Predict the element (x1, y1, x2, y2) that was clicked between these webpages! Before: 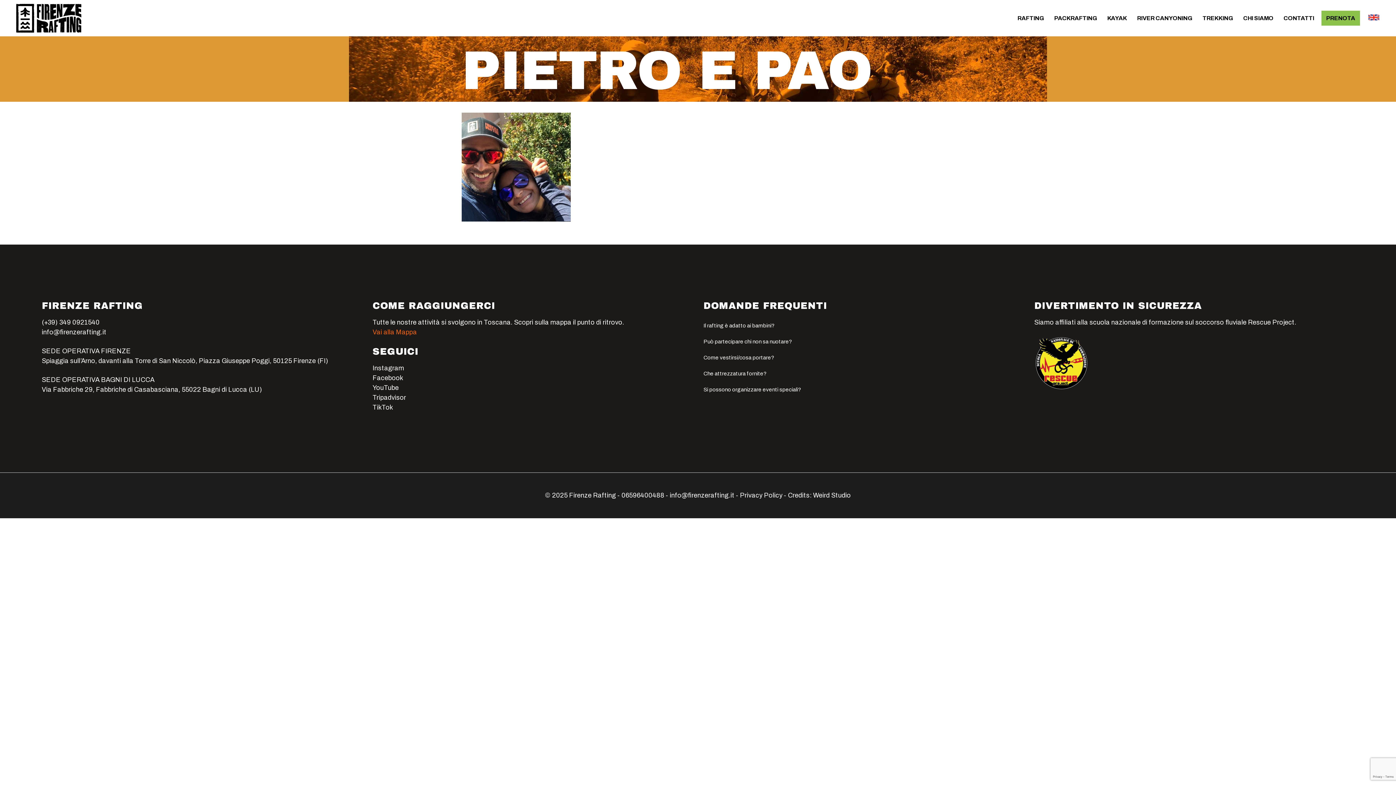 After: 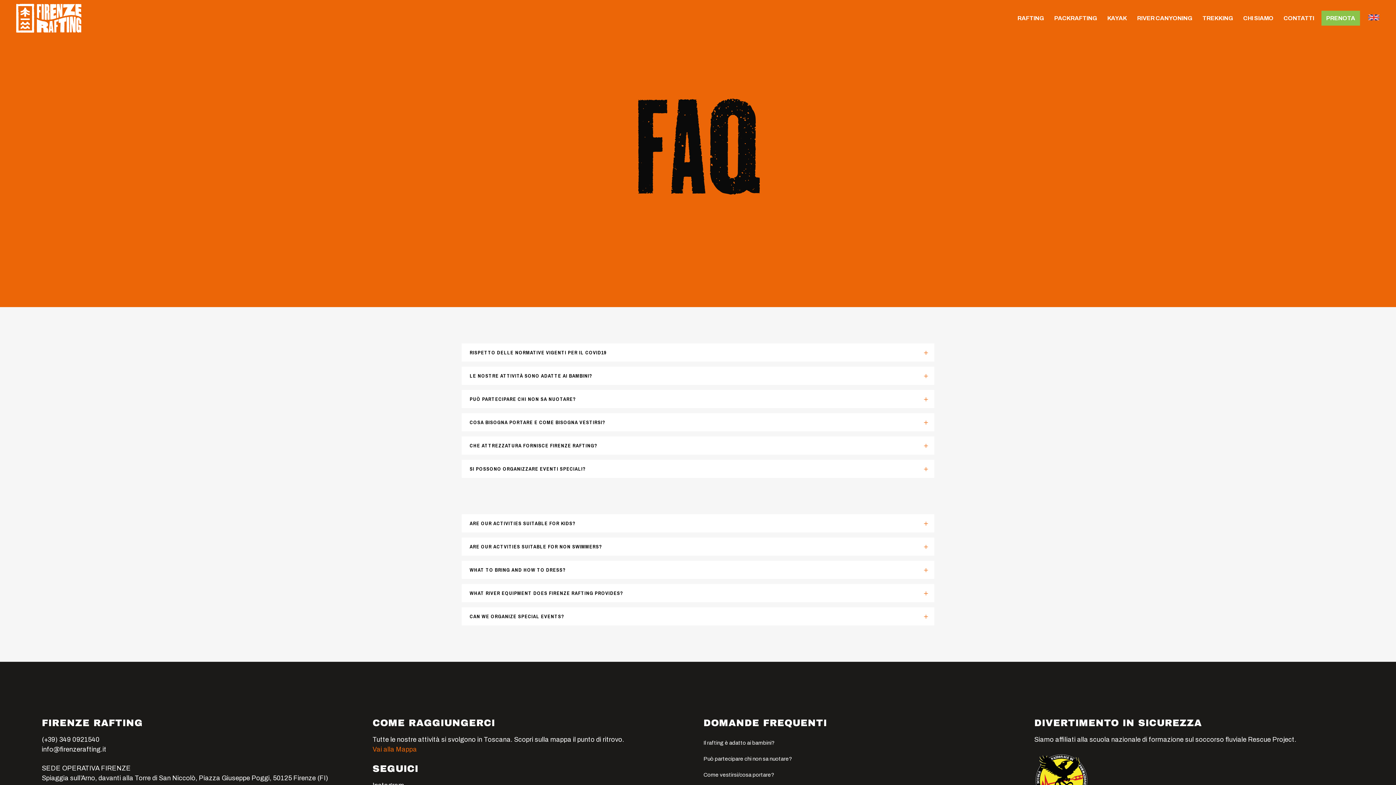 Action: bbox: (703, 354, 774, 360) label: Come vestirsi/cosa portare?